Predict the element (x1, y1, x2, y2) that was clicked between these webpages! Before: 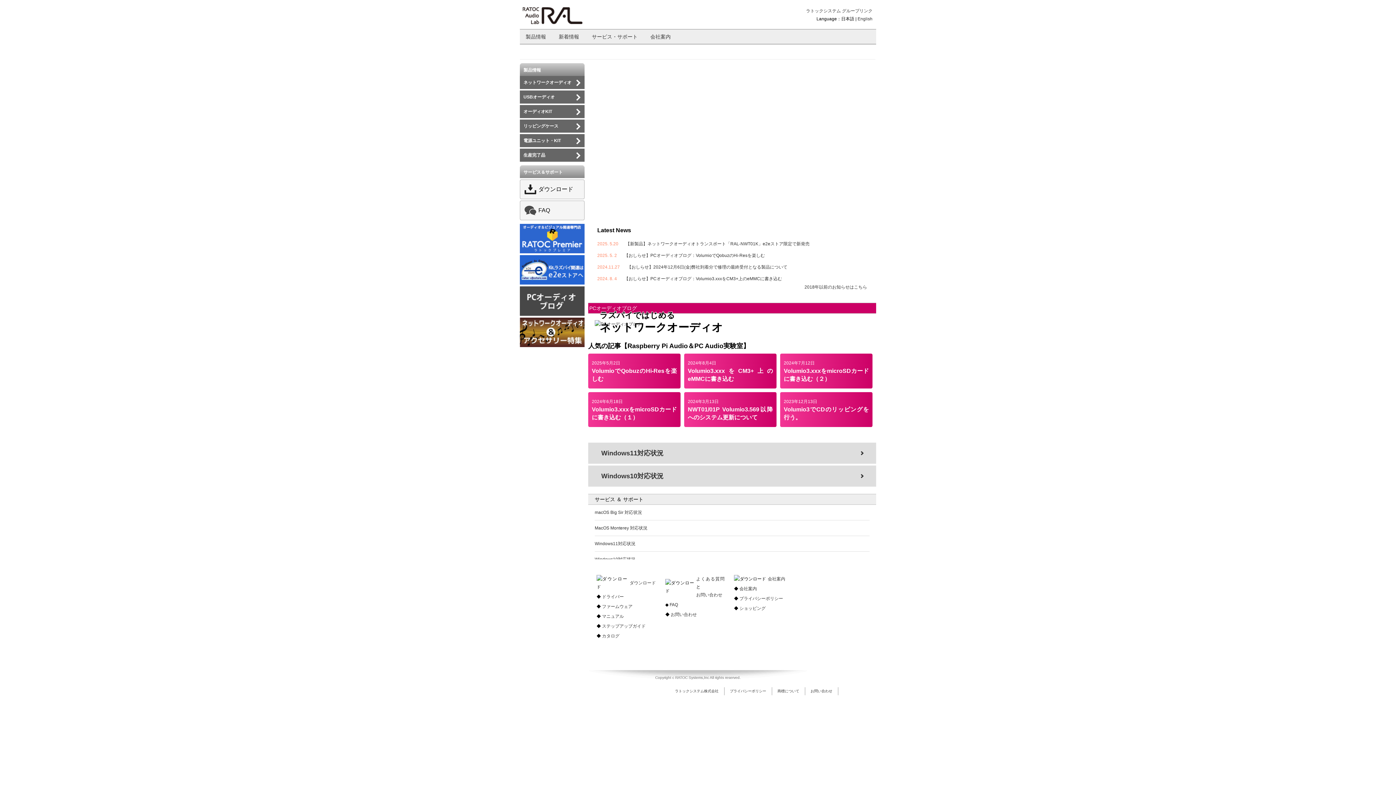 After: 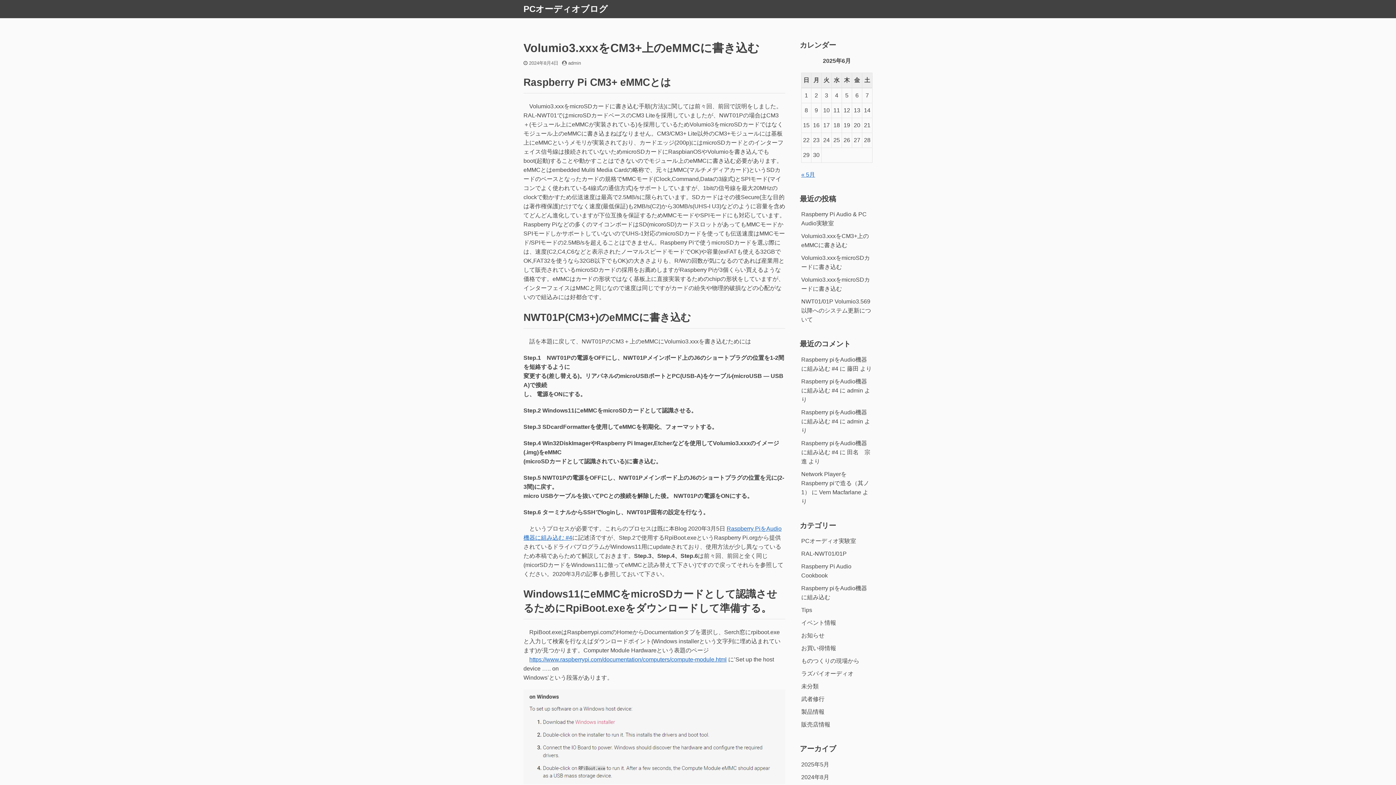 Action: bbox: (684, 353, 776, 388) label: 2024年8月4日

Volumio3.xxxをCM3+上のeMMCに書き込む